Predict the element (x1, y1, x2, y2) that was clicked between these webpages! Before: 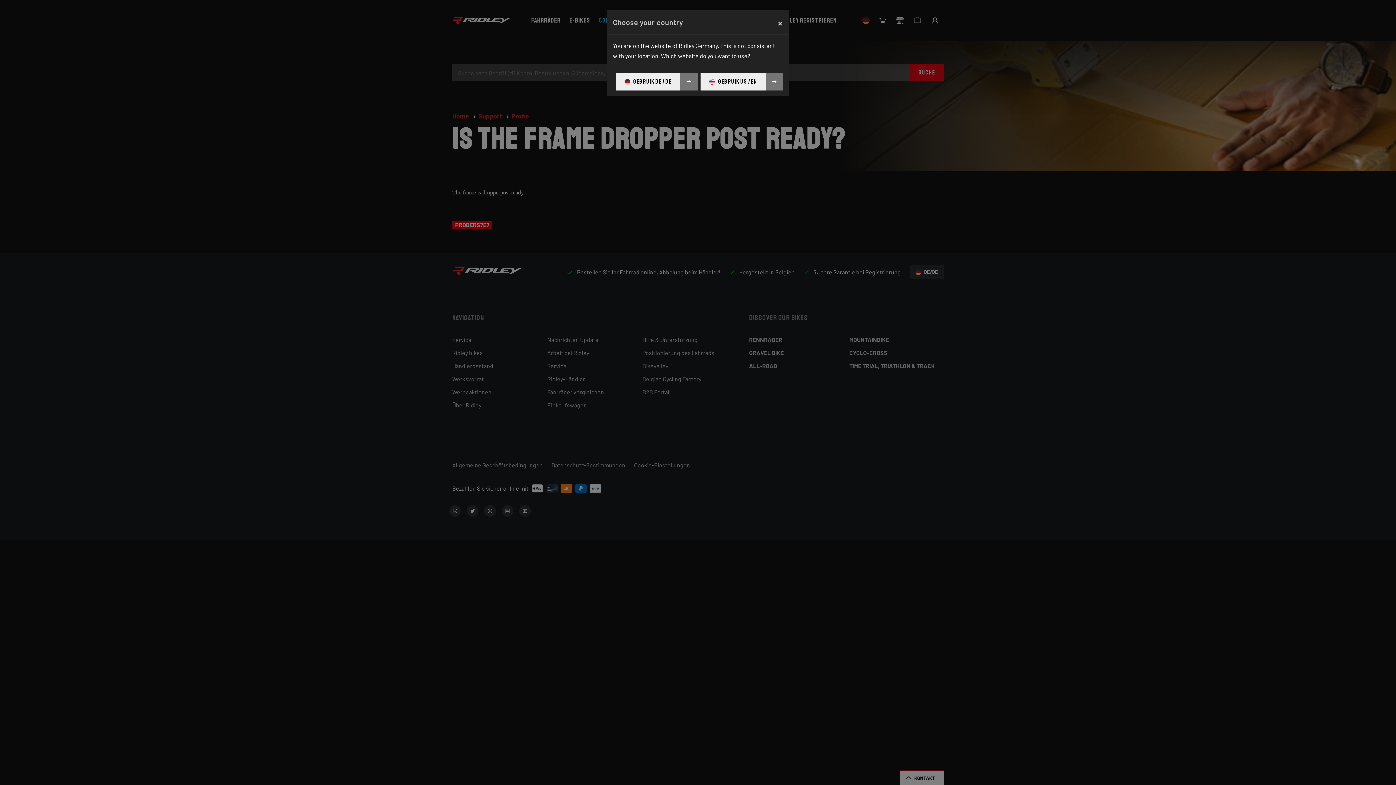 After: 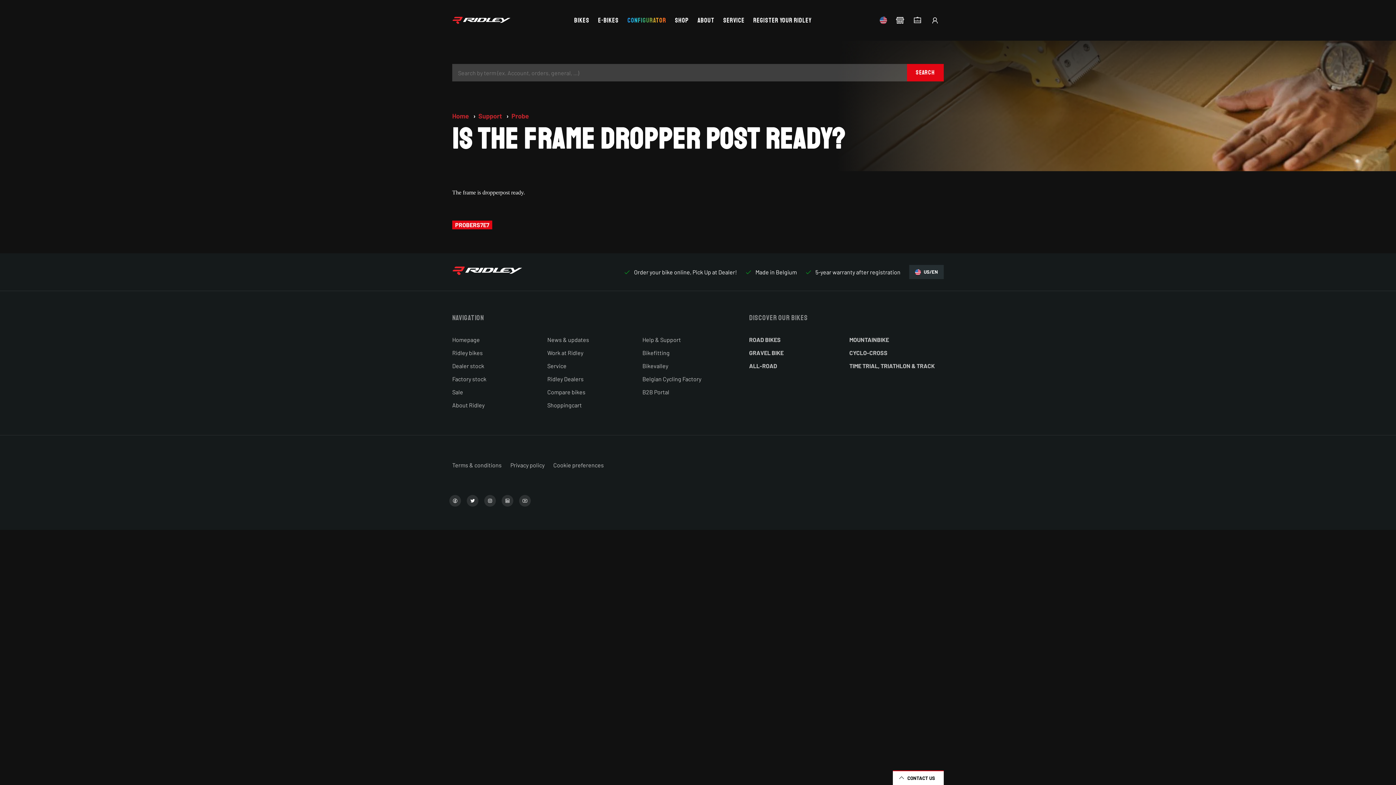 Action: label: GEBRUIK US / EN bbox: (700, 73, 783, 90)